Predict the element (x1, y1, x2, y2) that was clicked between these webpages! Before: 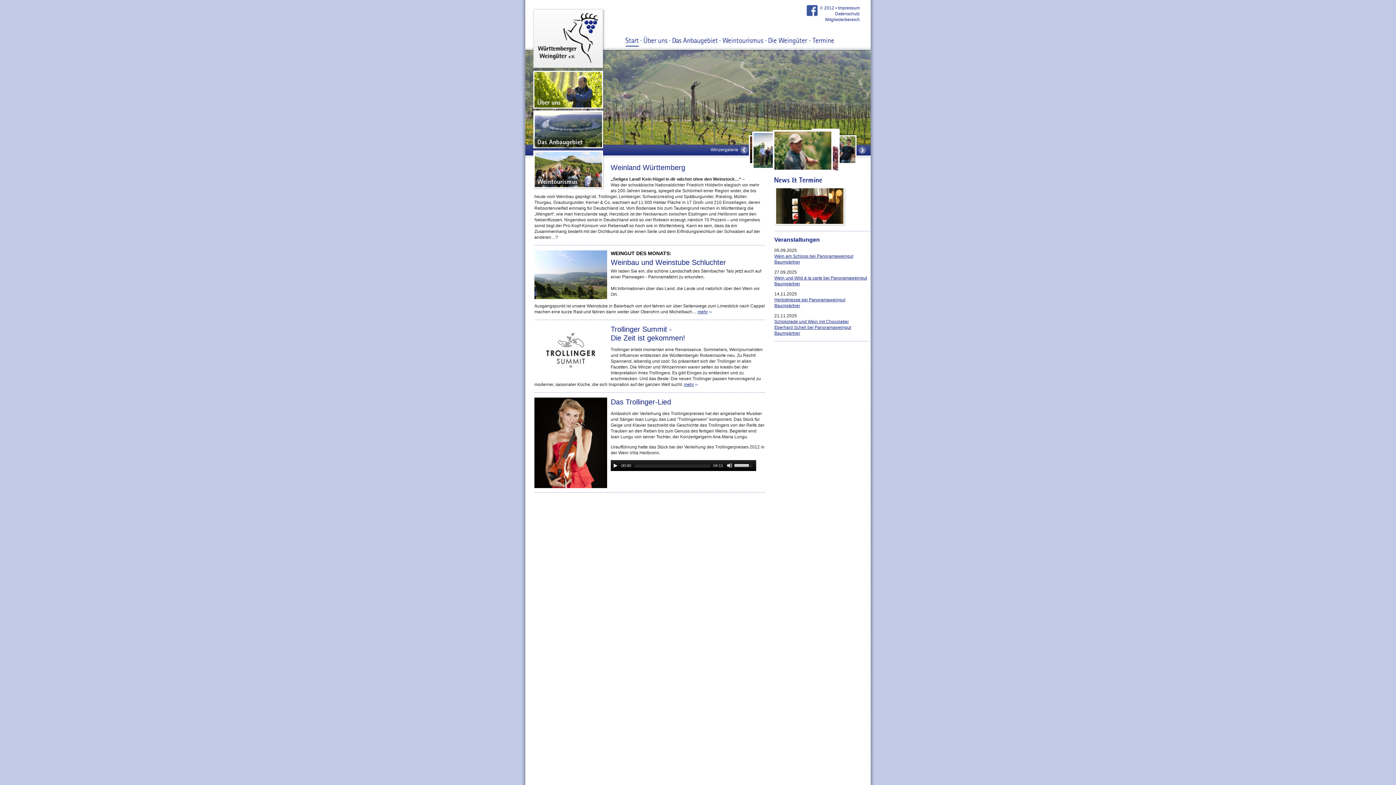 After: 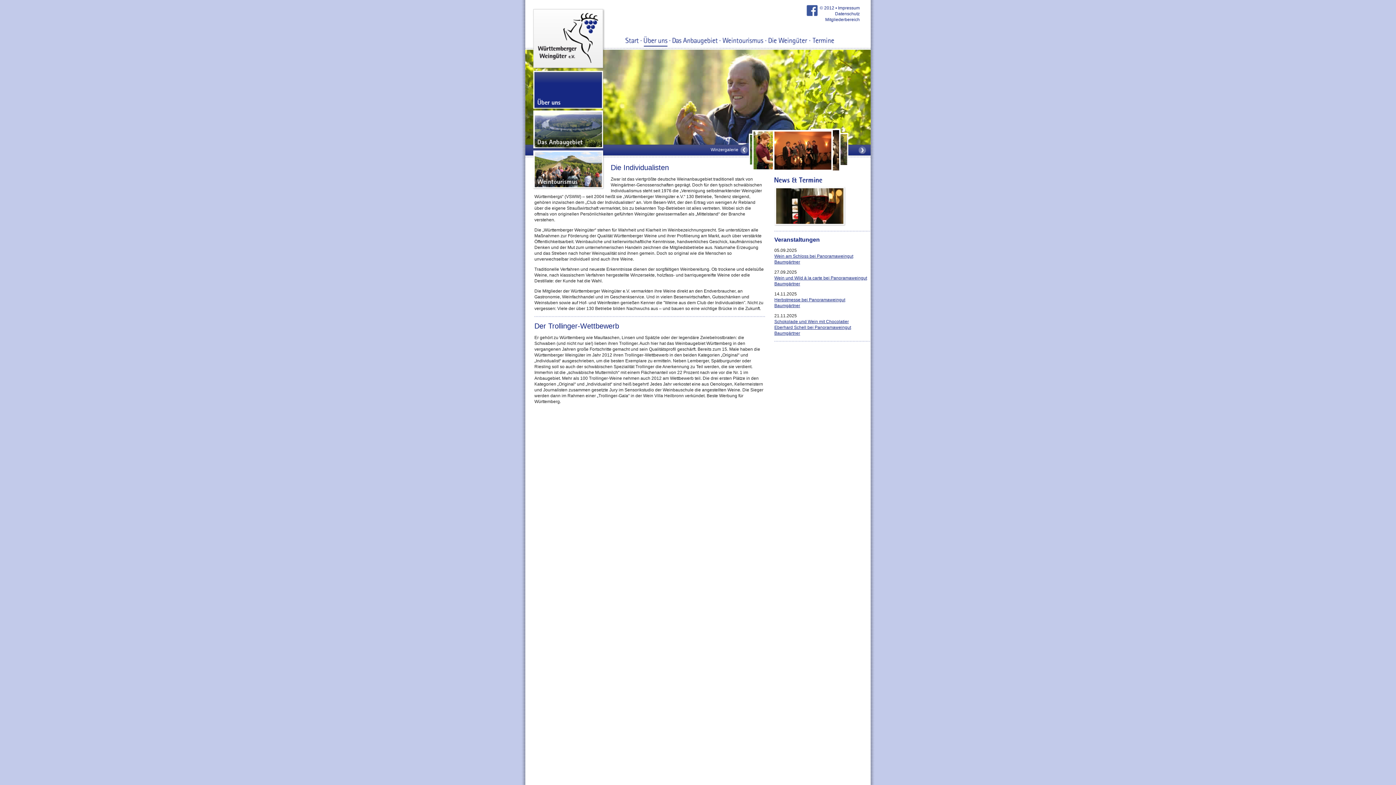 Action: bbox: (532, 87, 605, 92)